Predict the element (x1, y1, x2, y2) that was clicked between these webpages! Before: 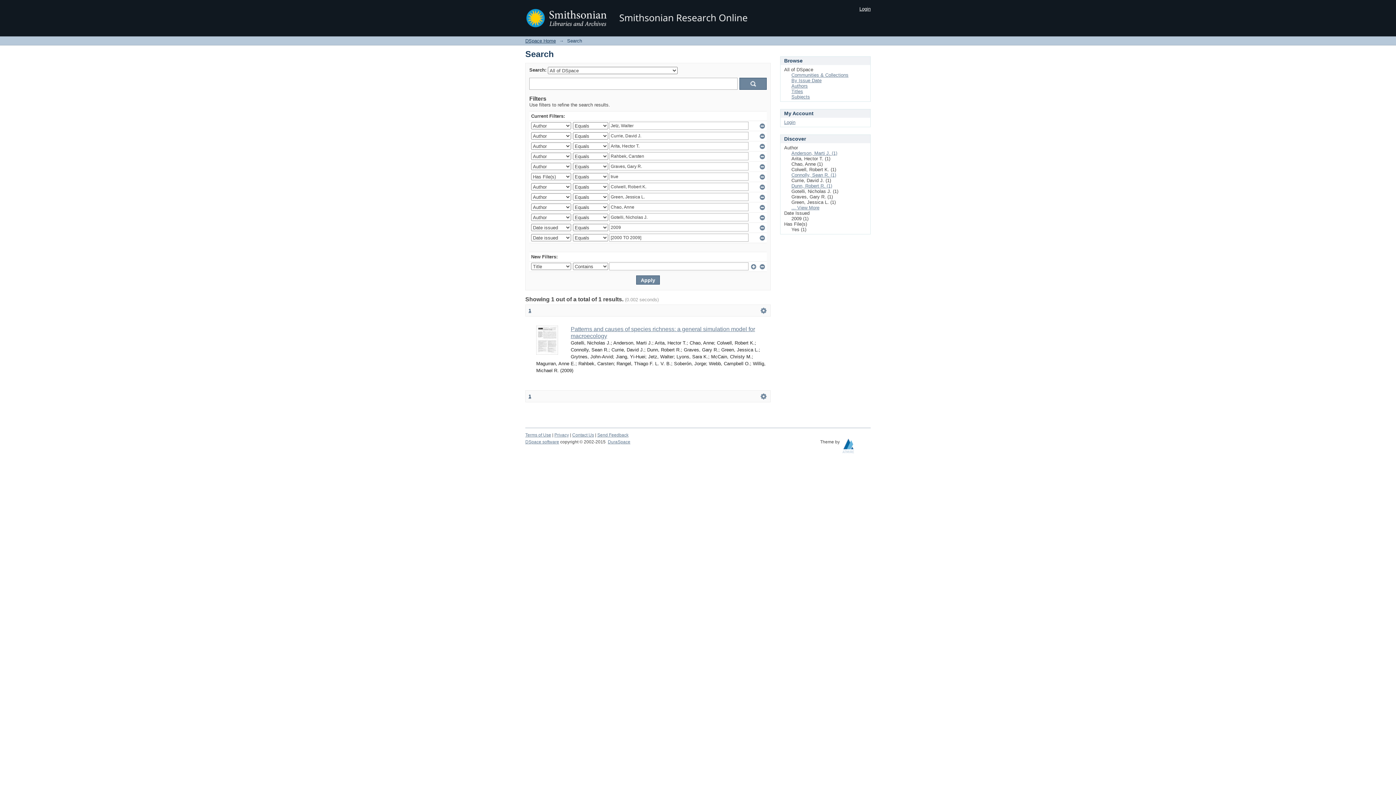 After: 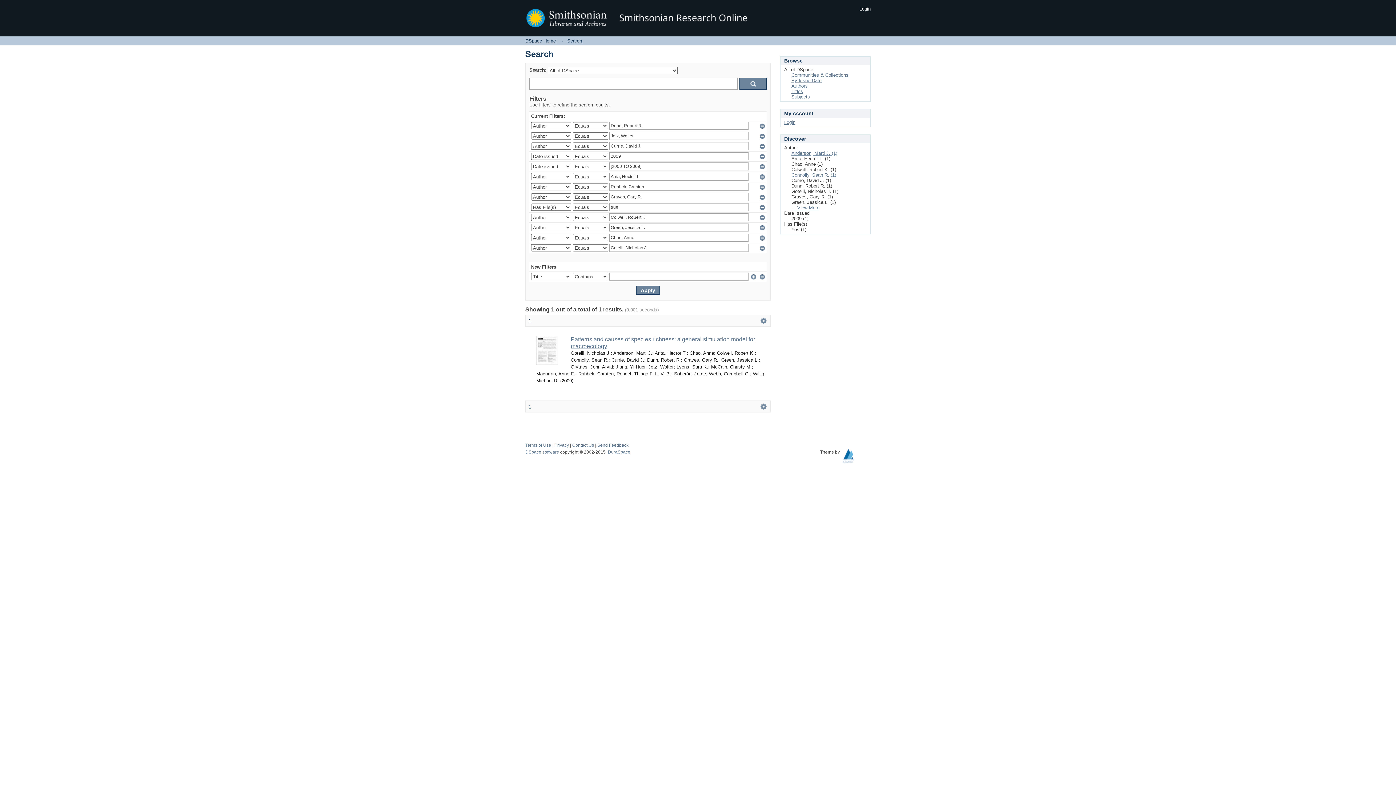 Action: label: Dunn, Robert R. (1) bbox: (791, 183, 832, 188)